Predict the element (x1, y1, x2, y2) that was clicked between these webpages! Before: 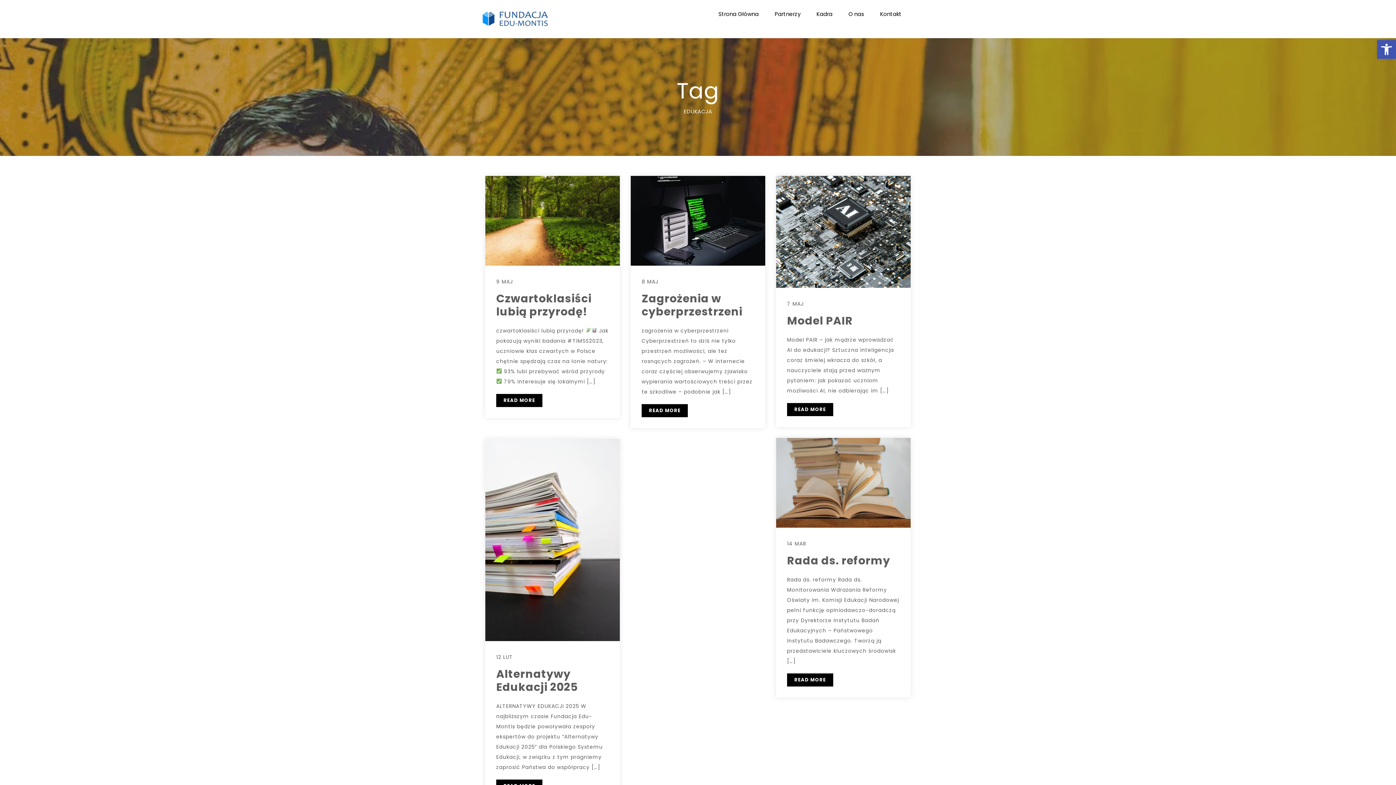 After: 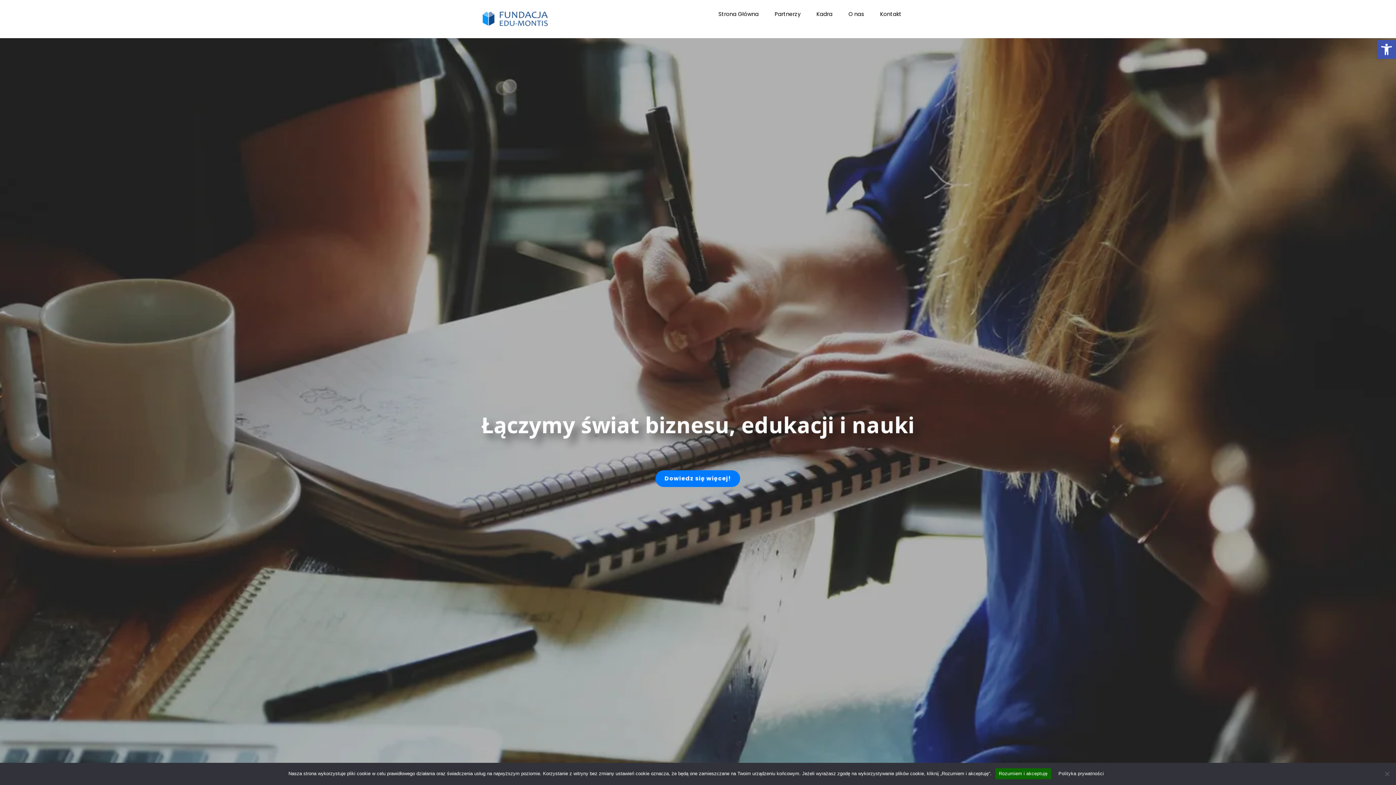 Action: bbox: (480, 8, 550, 29)